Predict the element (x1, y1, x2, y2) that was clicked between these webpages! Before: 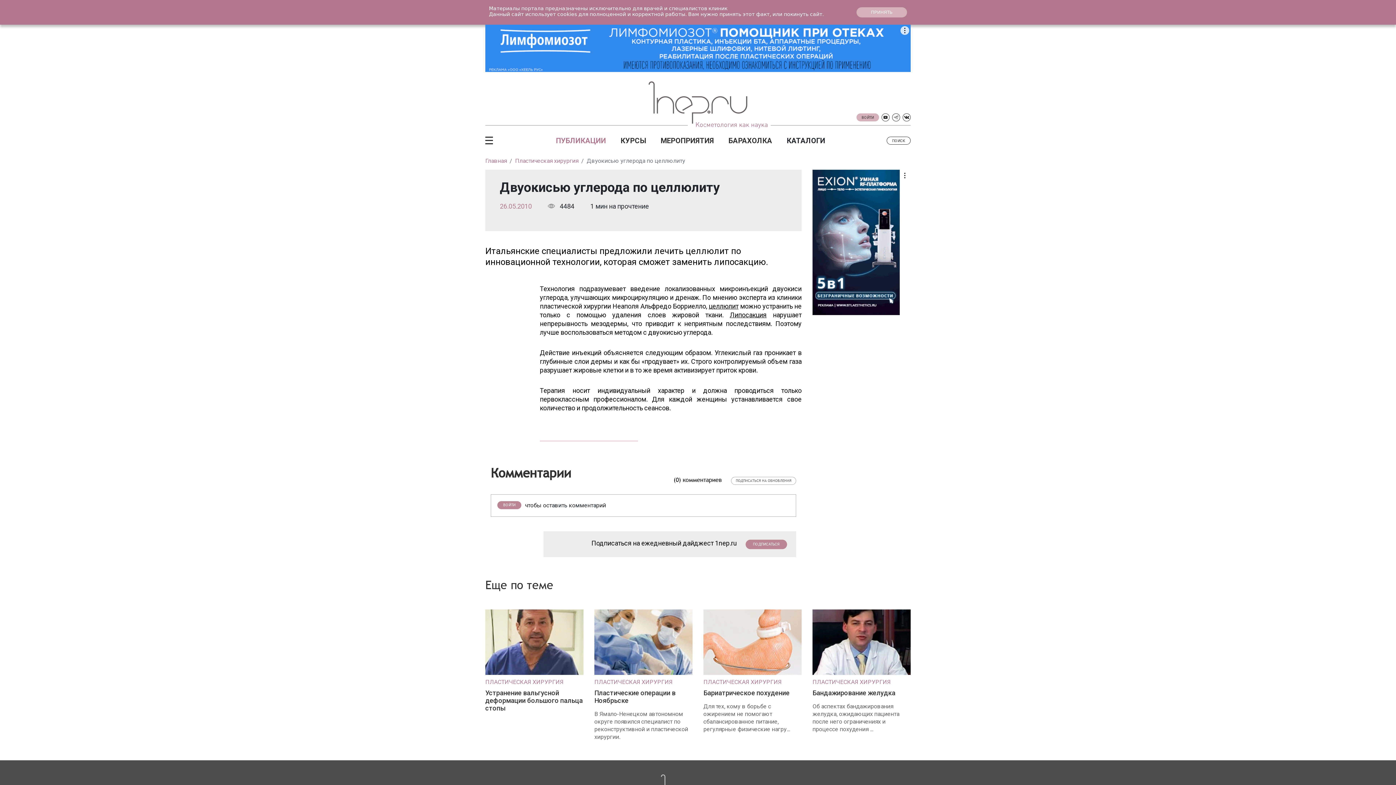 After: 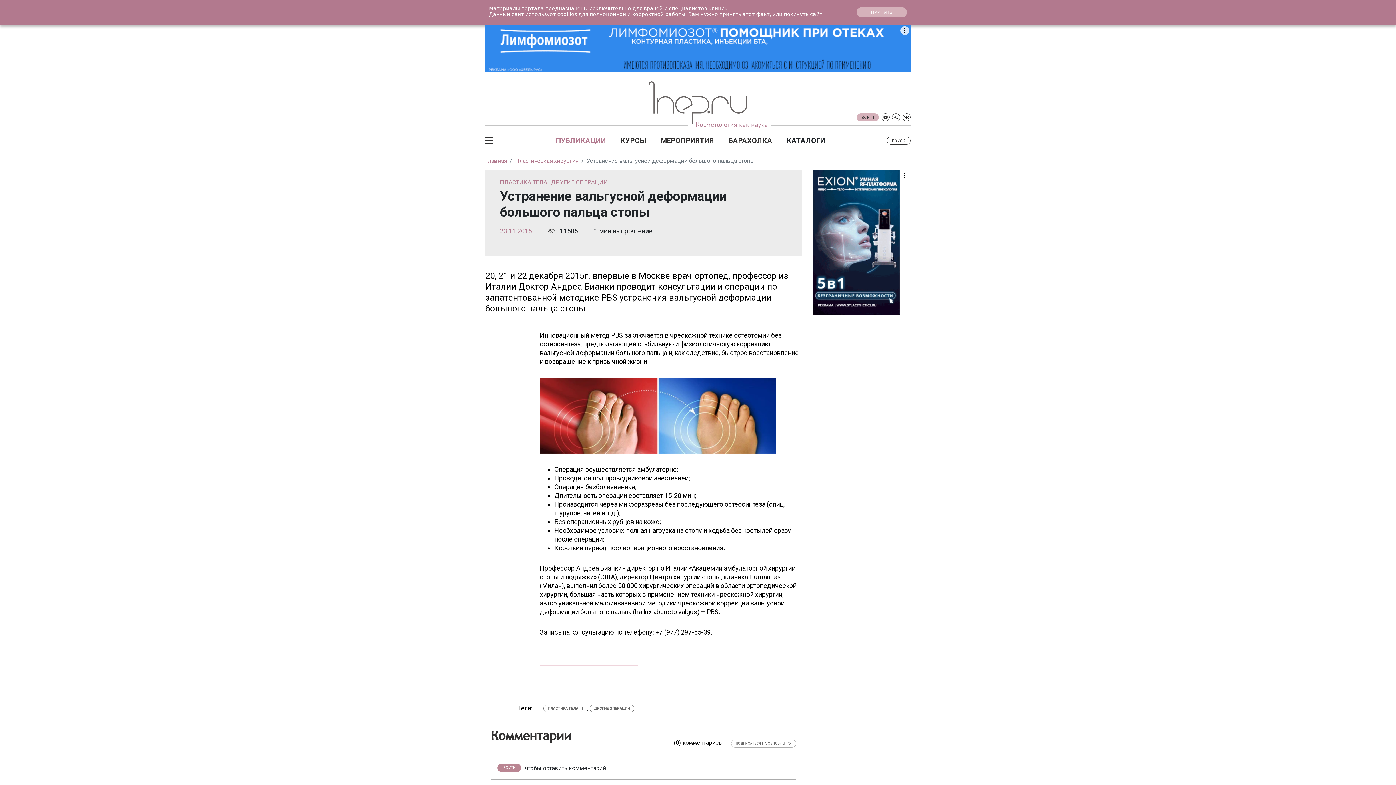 Action: bbox: (485, 609, 583, 675)